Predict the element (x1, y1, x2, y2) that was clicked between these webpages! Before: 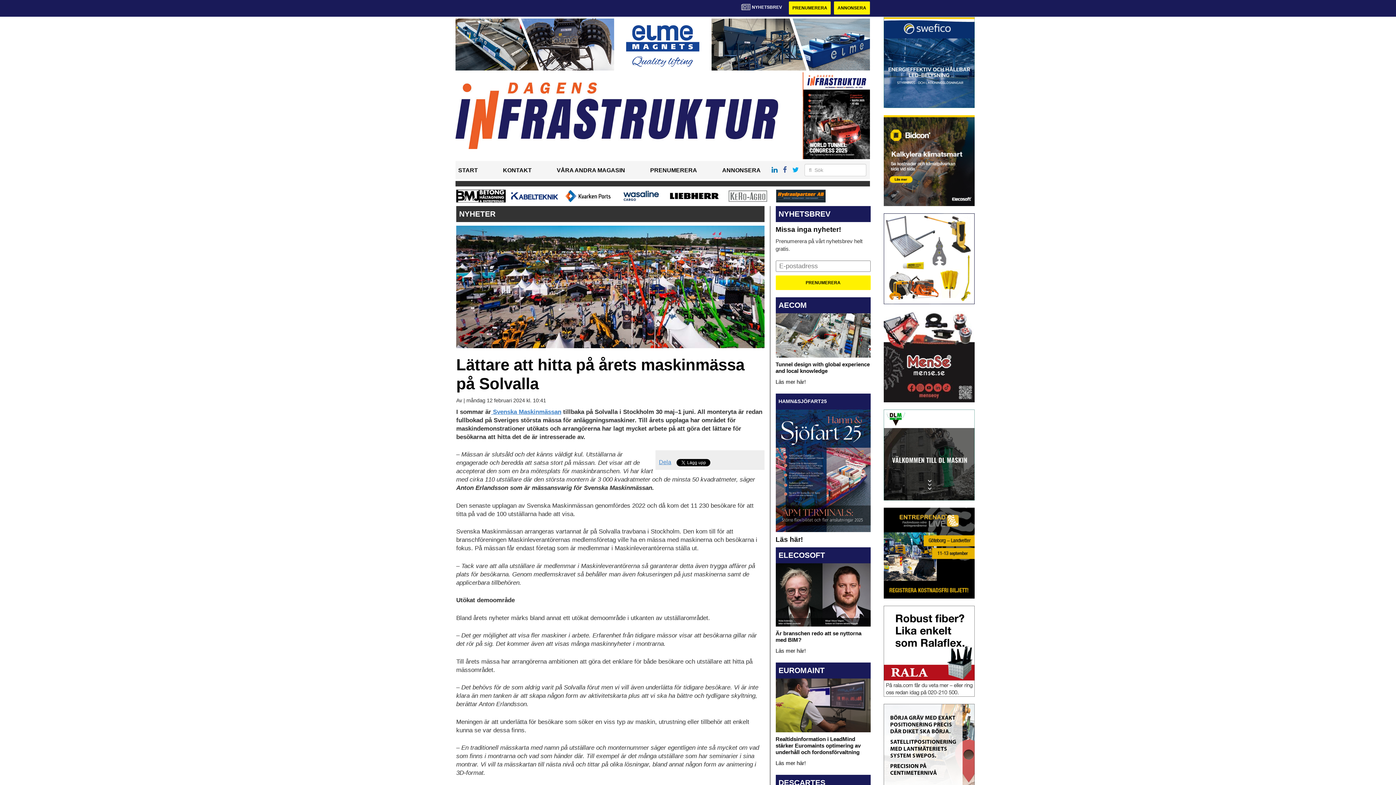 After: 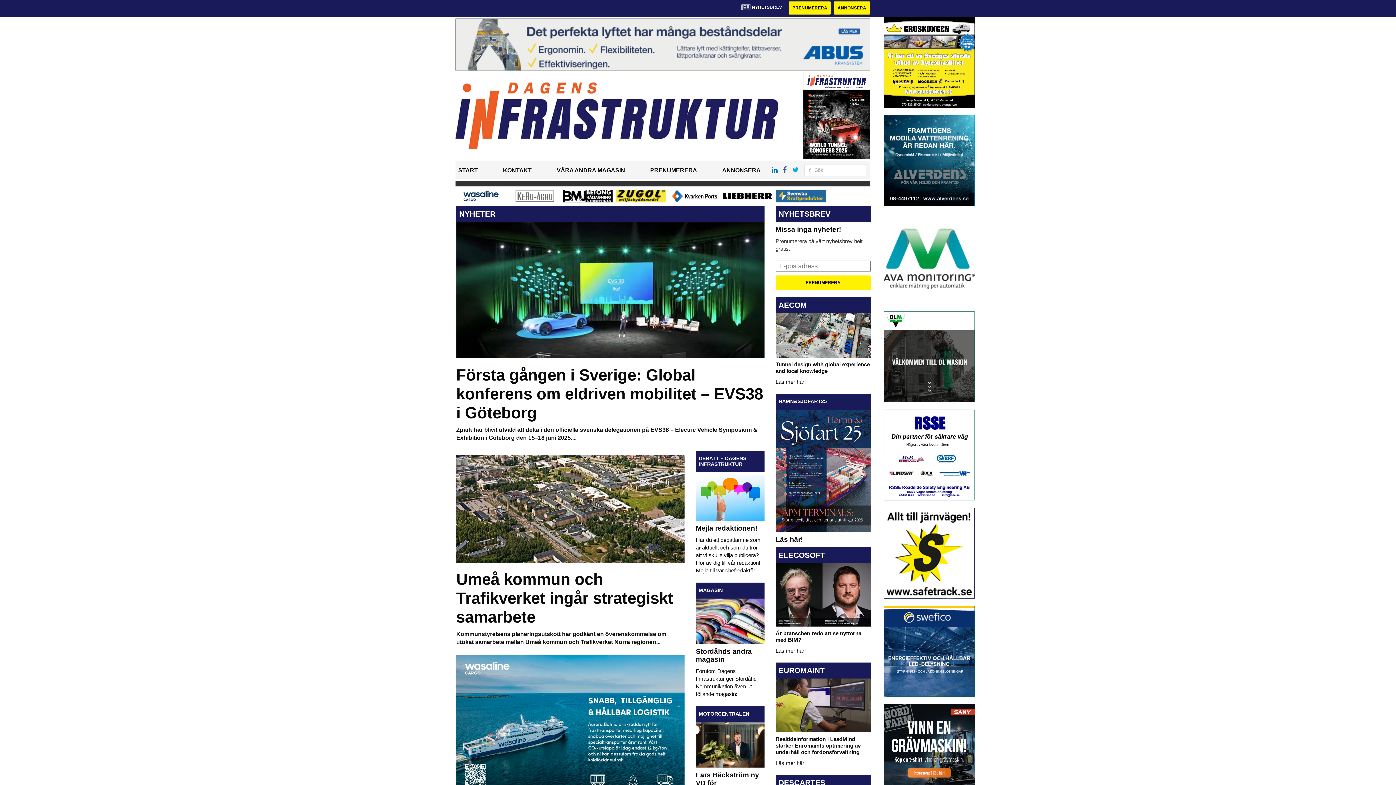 Action: bbox: (458, 167, 478, 173) label: START